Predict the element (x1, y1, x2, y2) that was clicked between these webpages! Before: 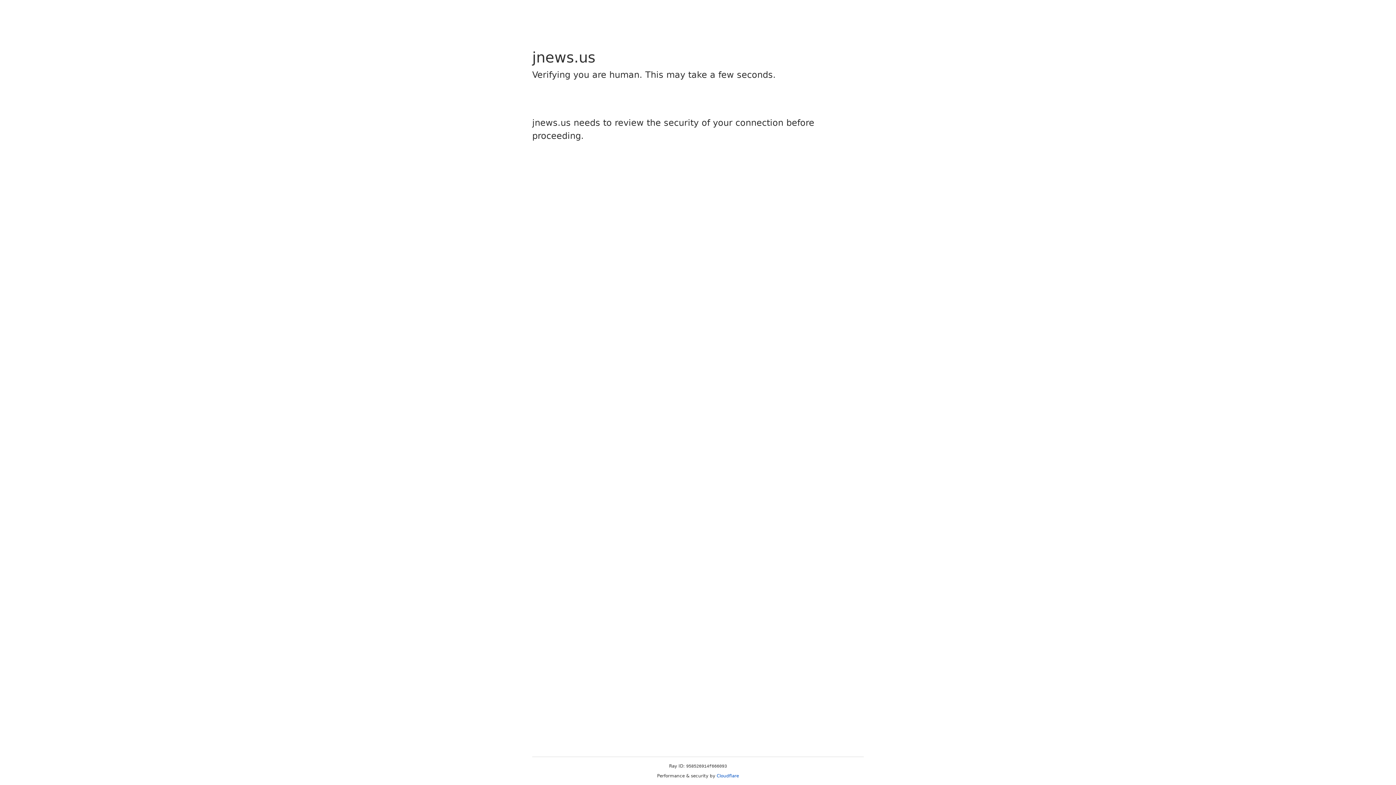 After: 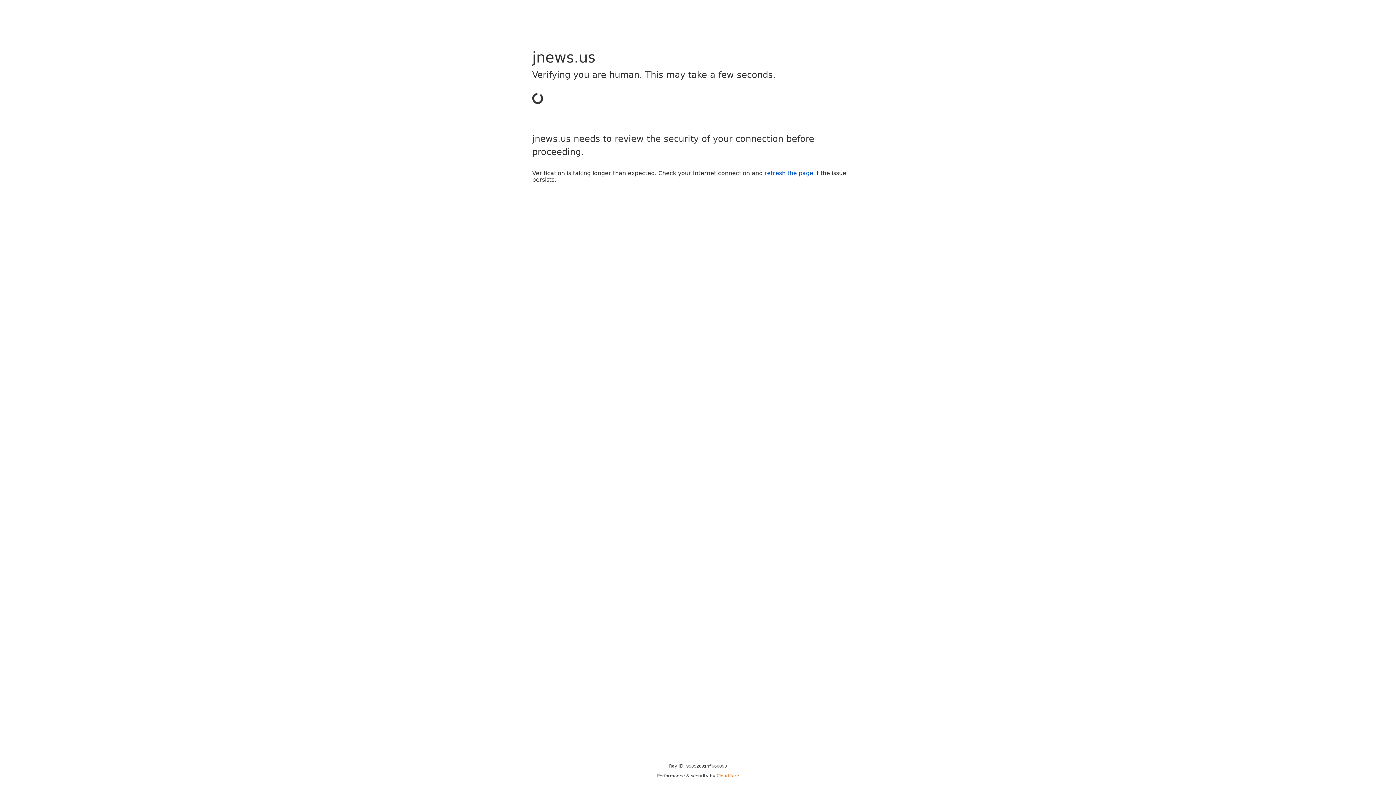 Action: label: Cloudflare bbox: (716, 773, 739, 778)